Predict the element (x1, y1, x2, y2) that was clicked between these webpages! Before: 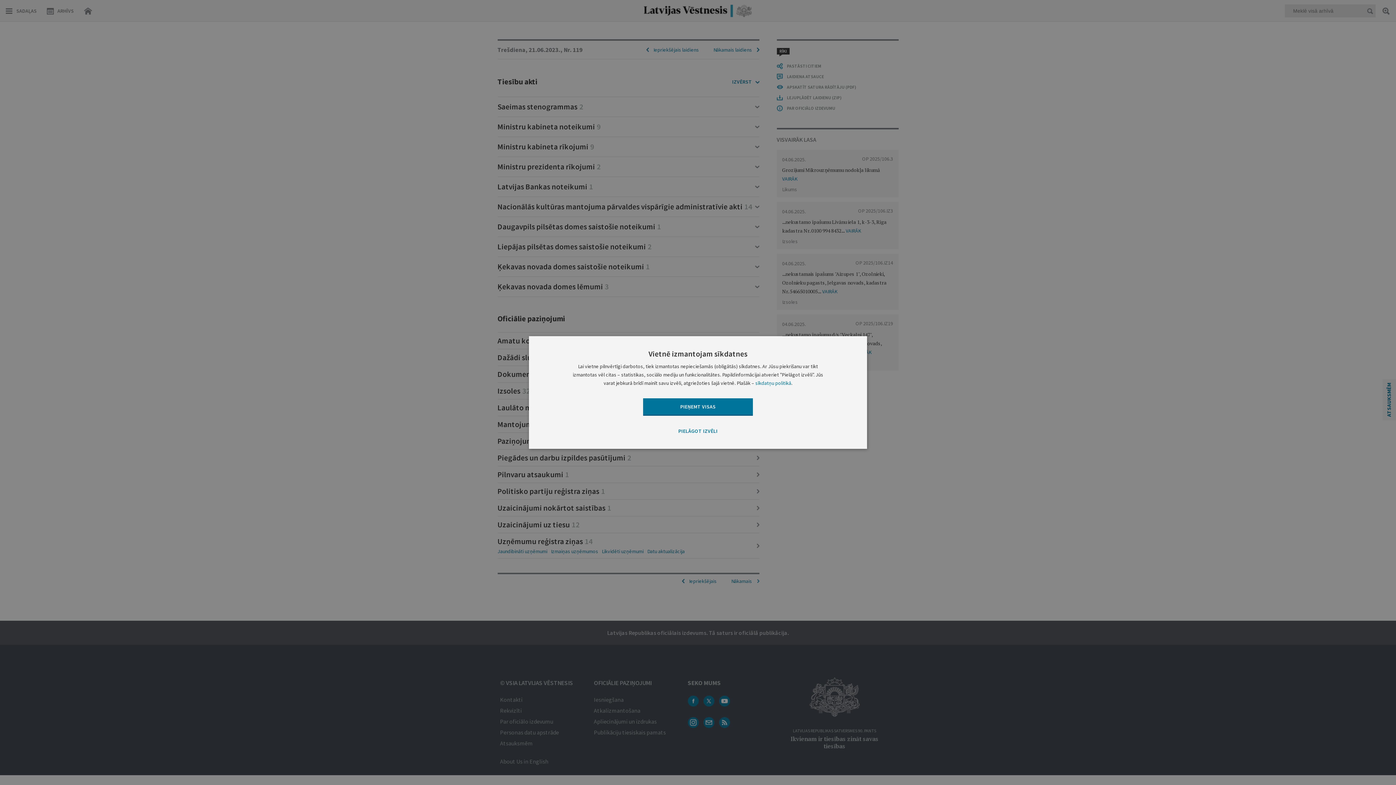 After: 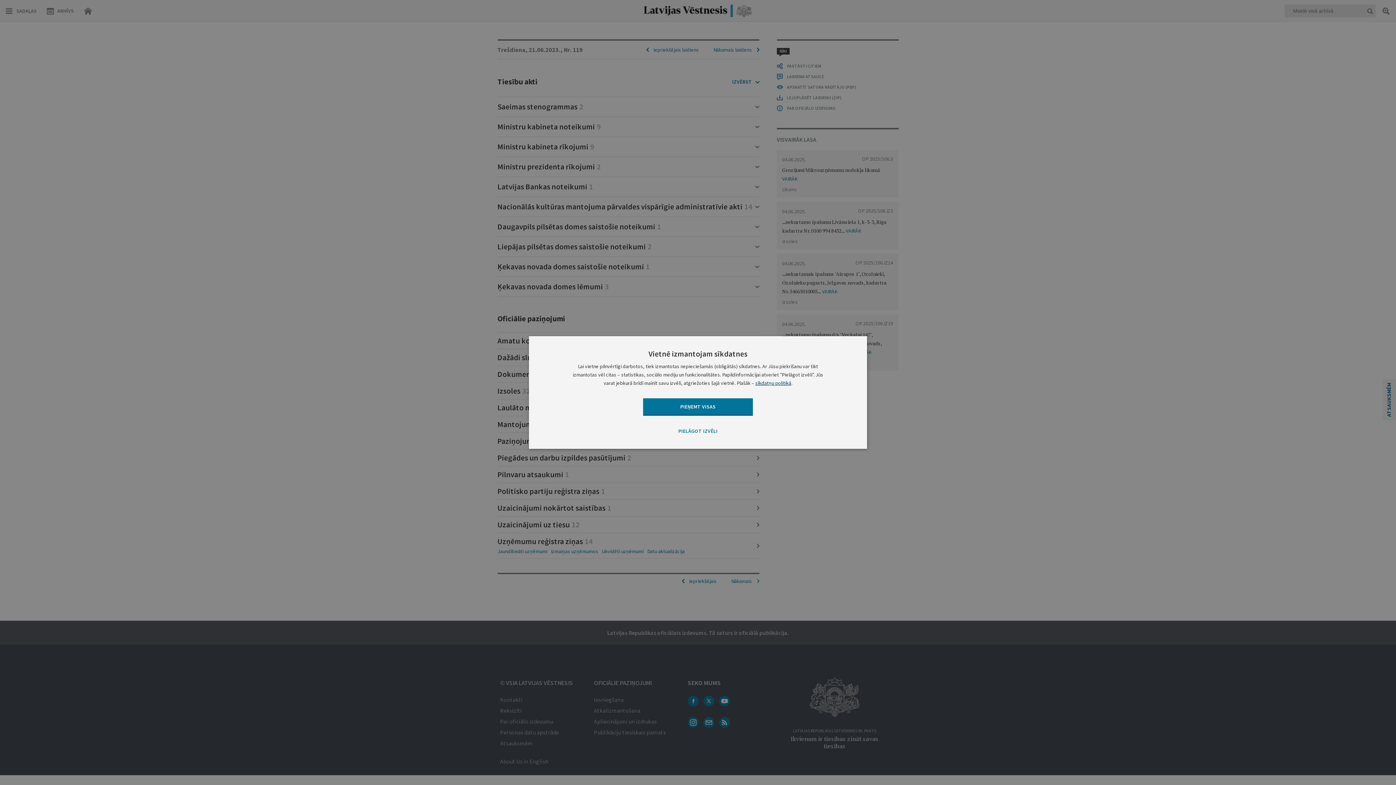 Action: label: sīkdatņu politikā bbox: (755, 380, 791, 386)